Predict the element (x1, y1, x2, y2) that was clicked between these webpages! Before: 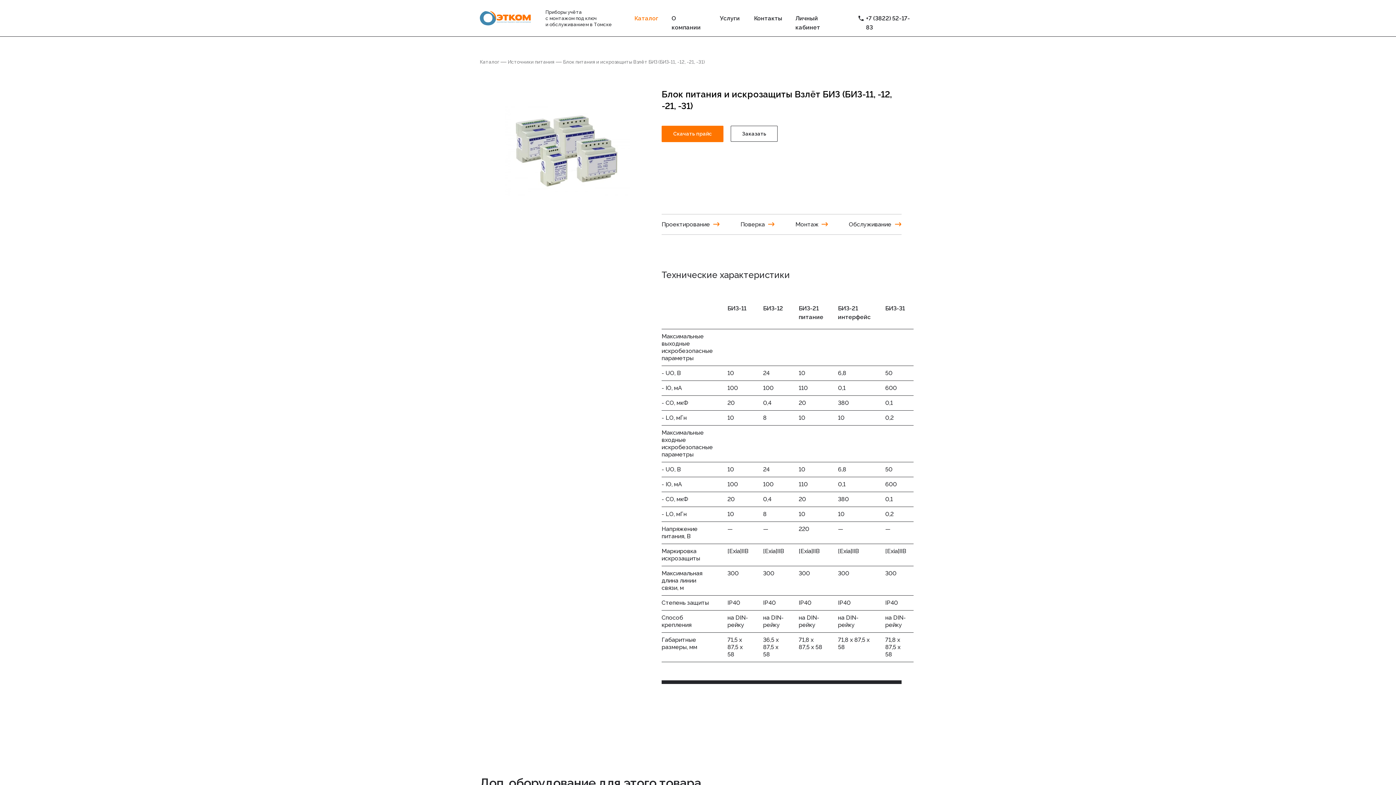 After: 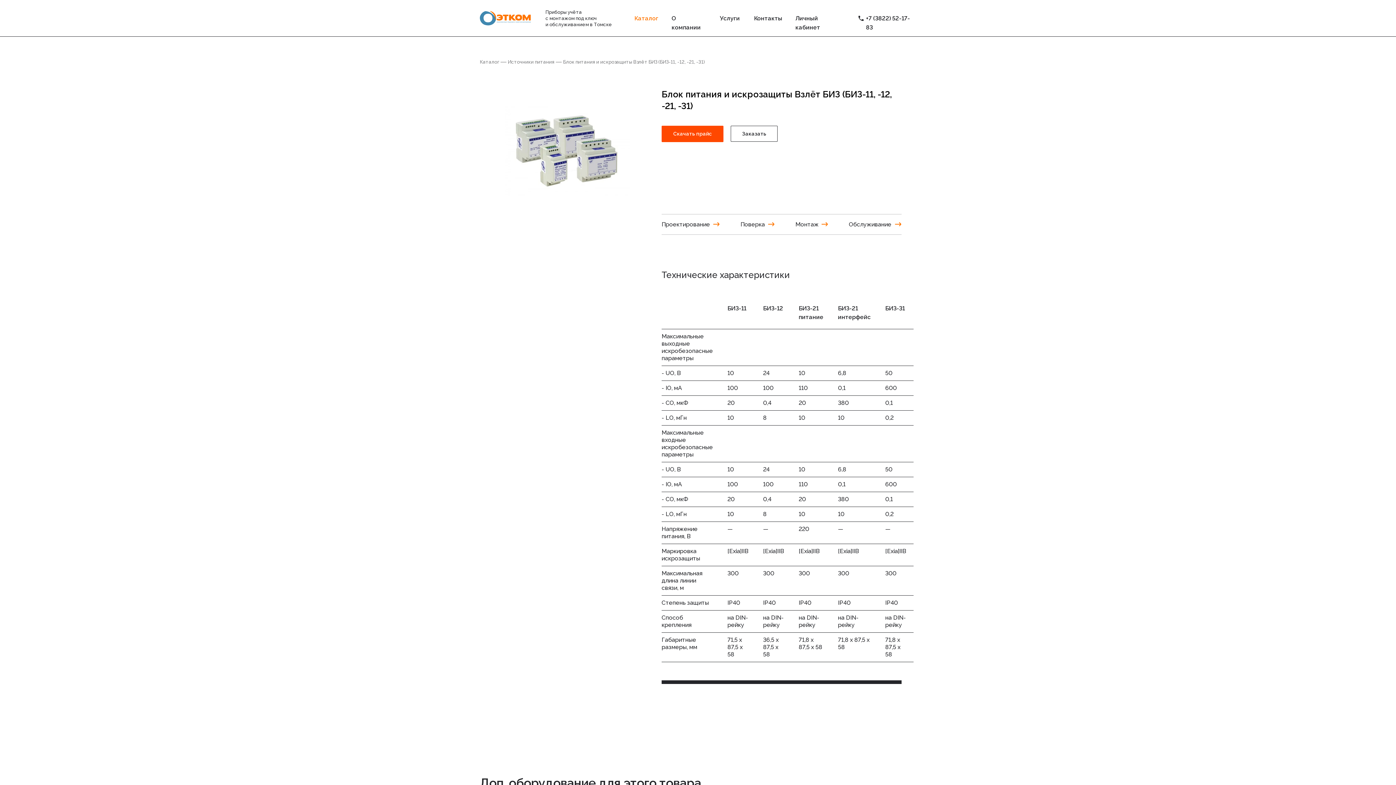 Action: label: Скачать прайс bbox: (661, 125, 723, 142)